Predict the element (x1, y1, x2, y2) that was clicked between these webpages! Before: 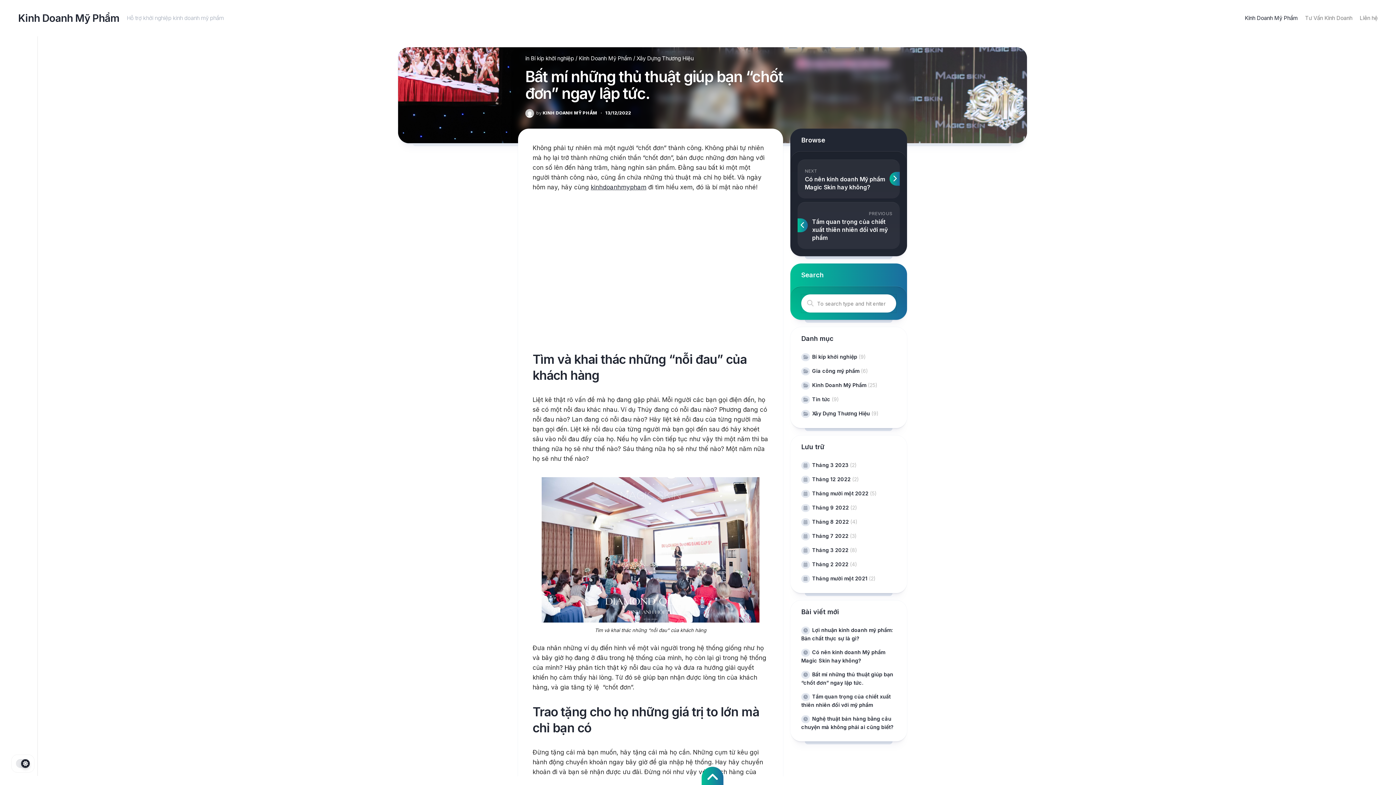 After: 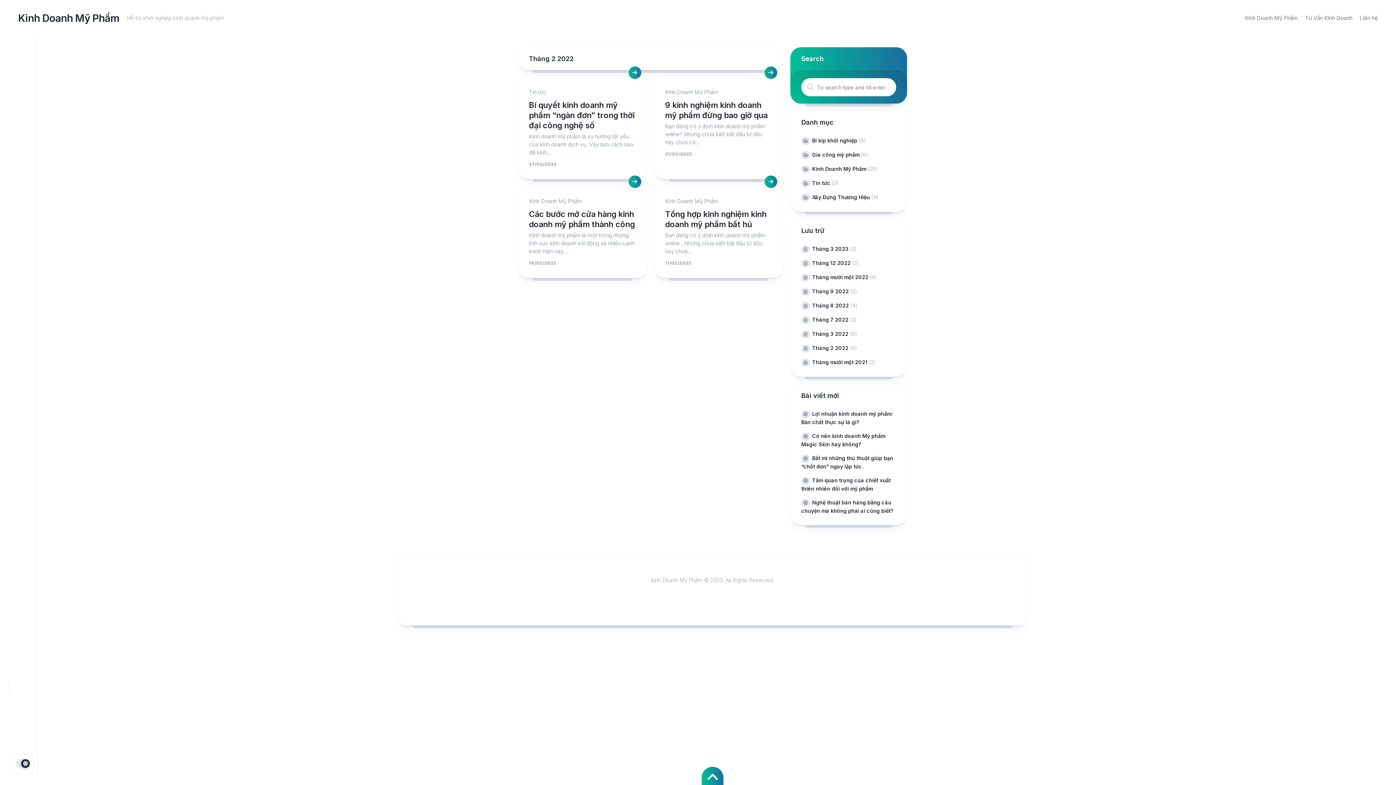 Action: label: Tháng 2 2022 bbox: (801, 561, 848, 567)